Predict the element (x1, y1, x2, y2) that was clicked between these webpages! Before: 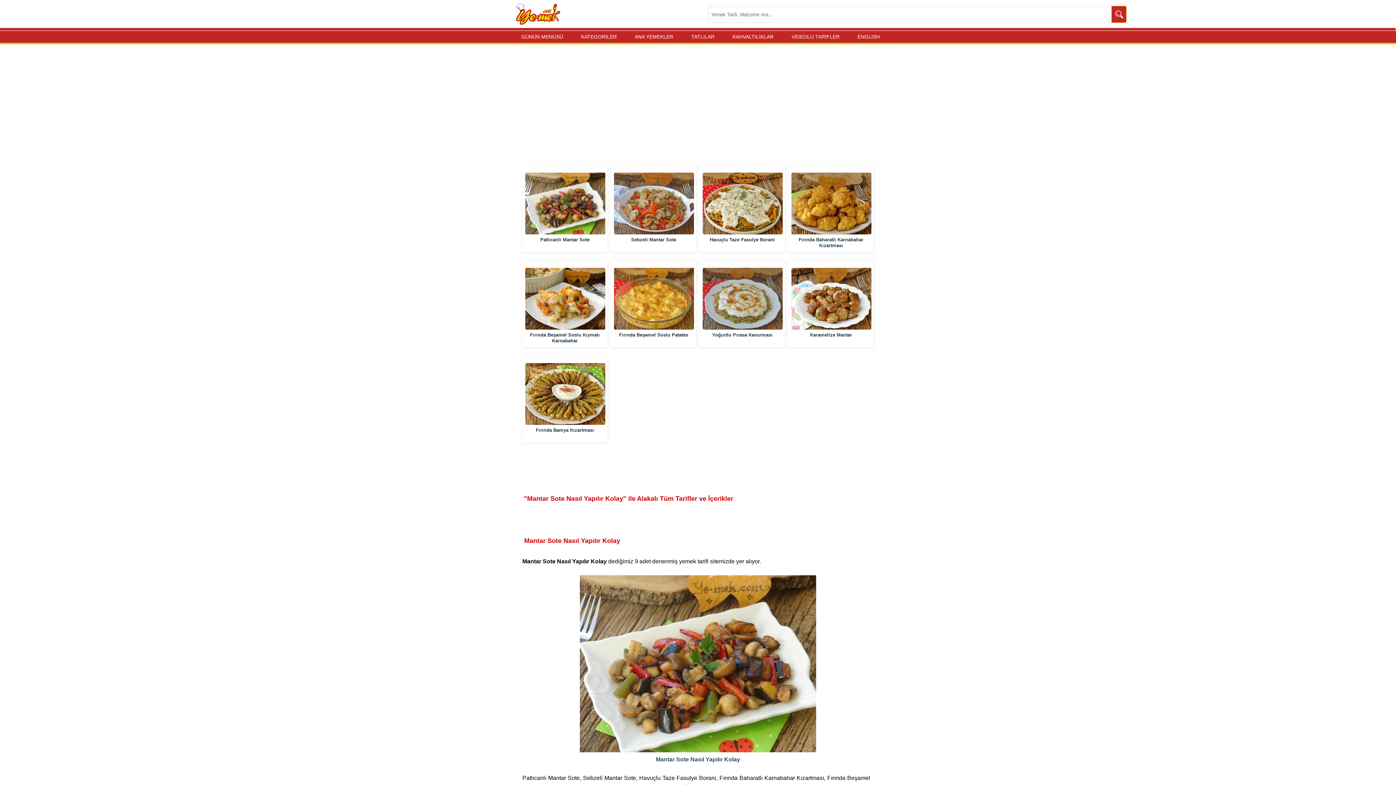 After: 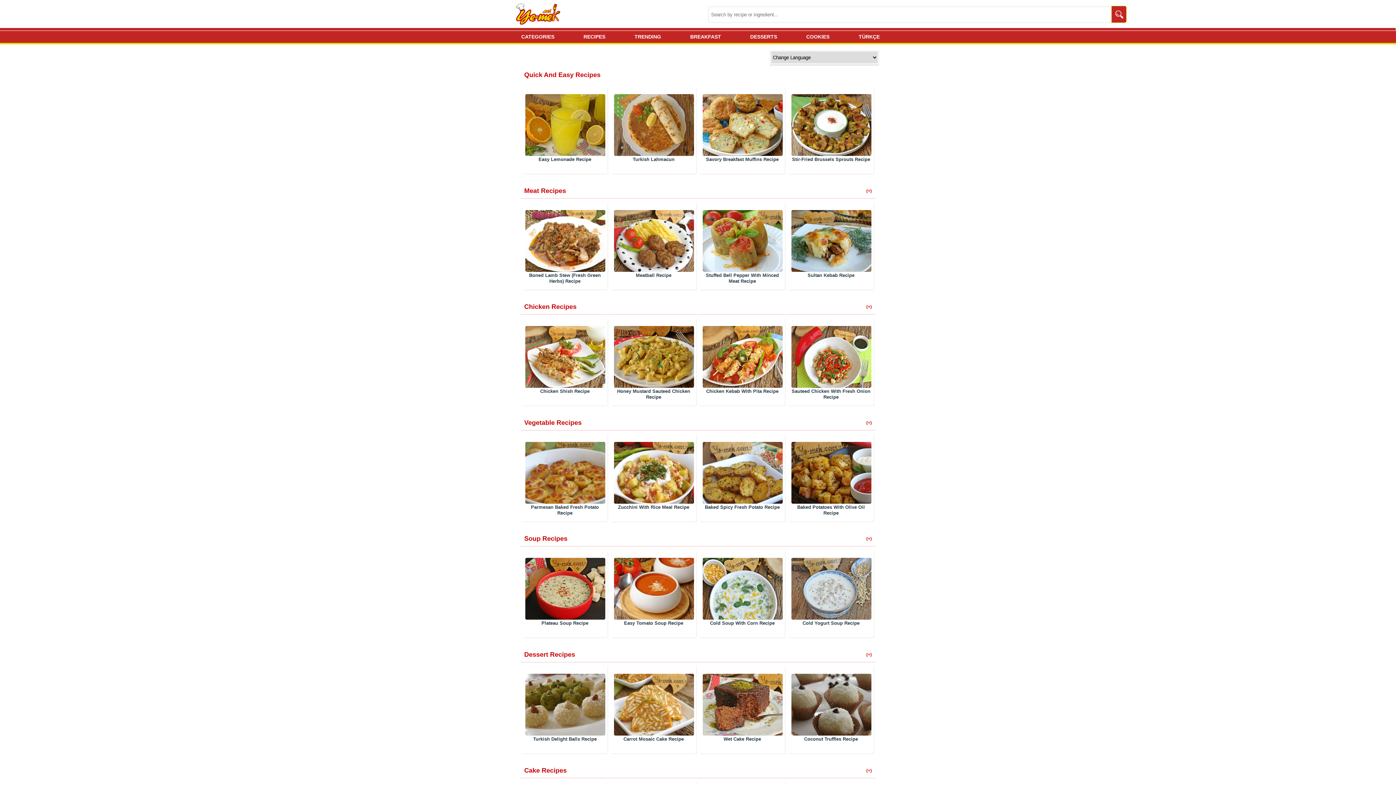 Action: bbox: (852, 30, 880, 42) label: ENGLISH